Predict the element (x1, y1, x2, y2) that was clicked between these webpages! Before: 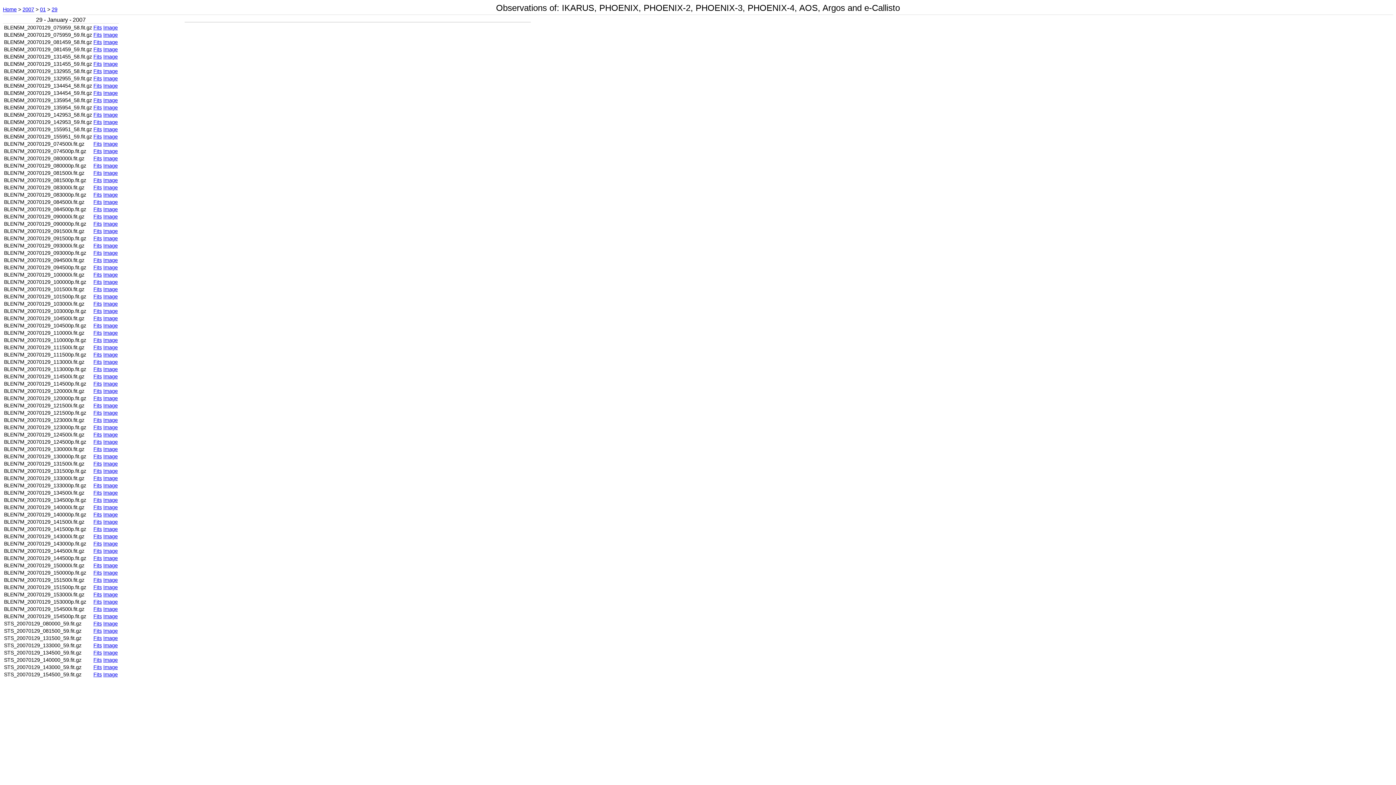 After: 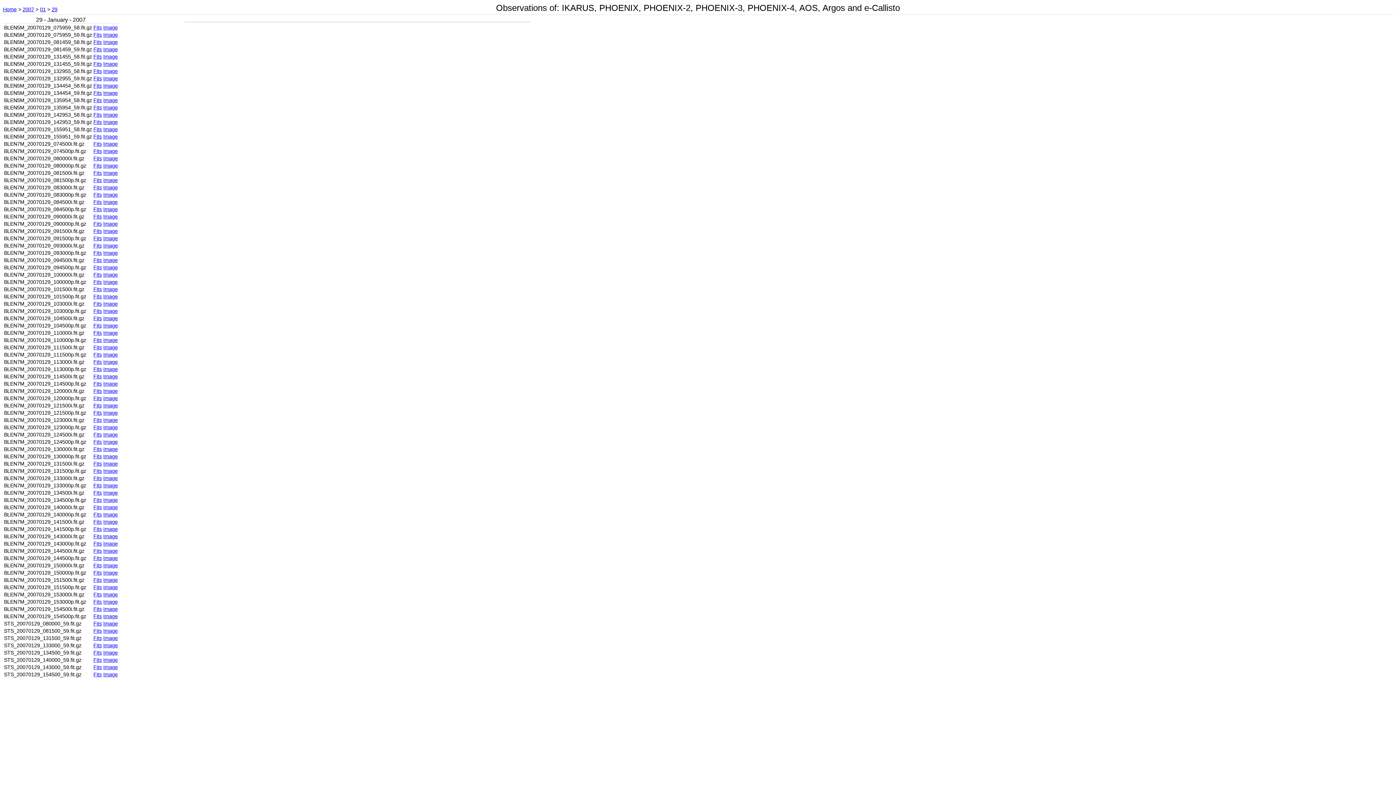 Action: bbox: (93, 555, 101, 561) label: Fits